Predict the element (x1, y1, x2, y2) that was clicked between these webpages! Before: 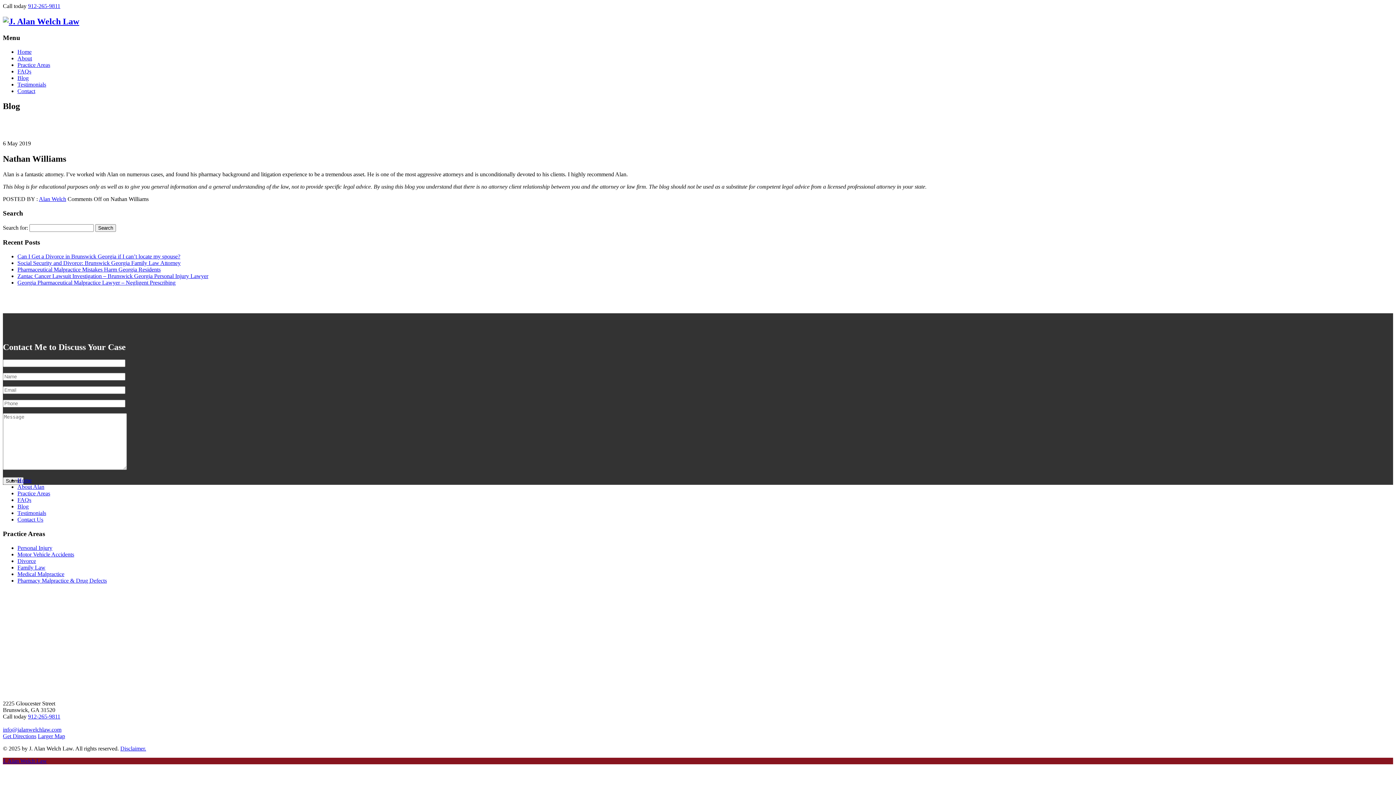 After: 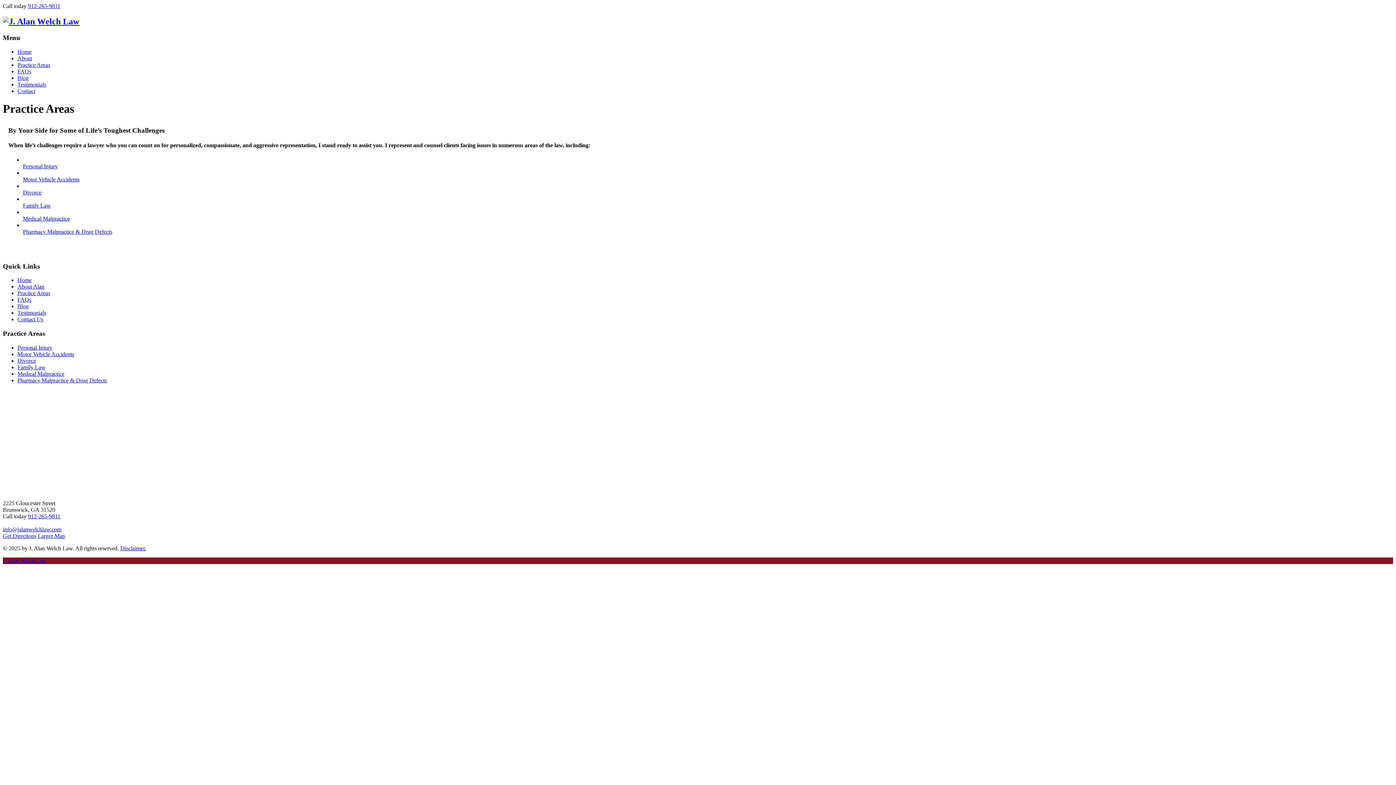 Action: bbox: (17, 490, 50, 496) label: Practice Areas